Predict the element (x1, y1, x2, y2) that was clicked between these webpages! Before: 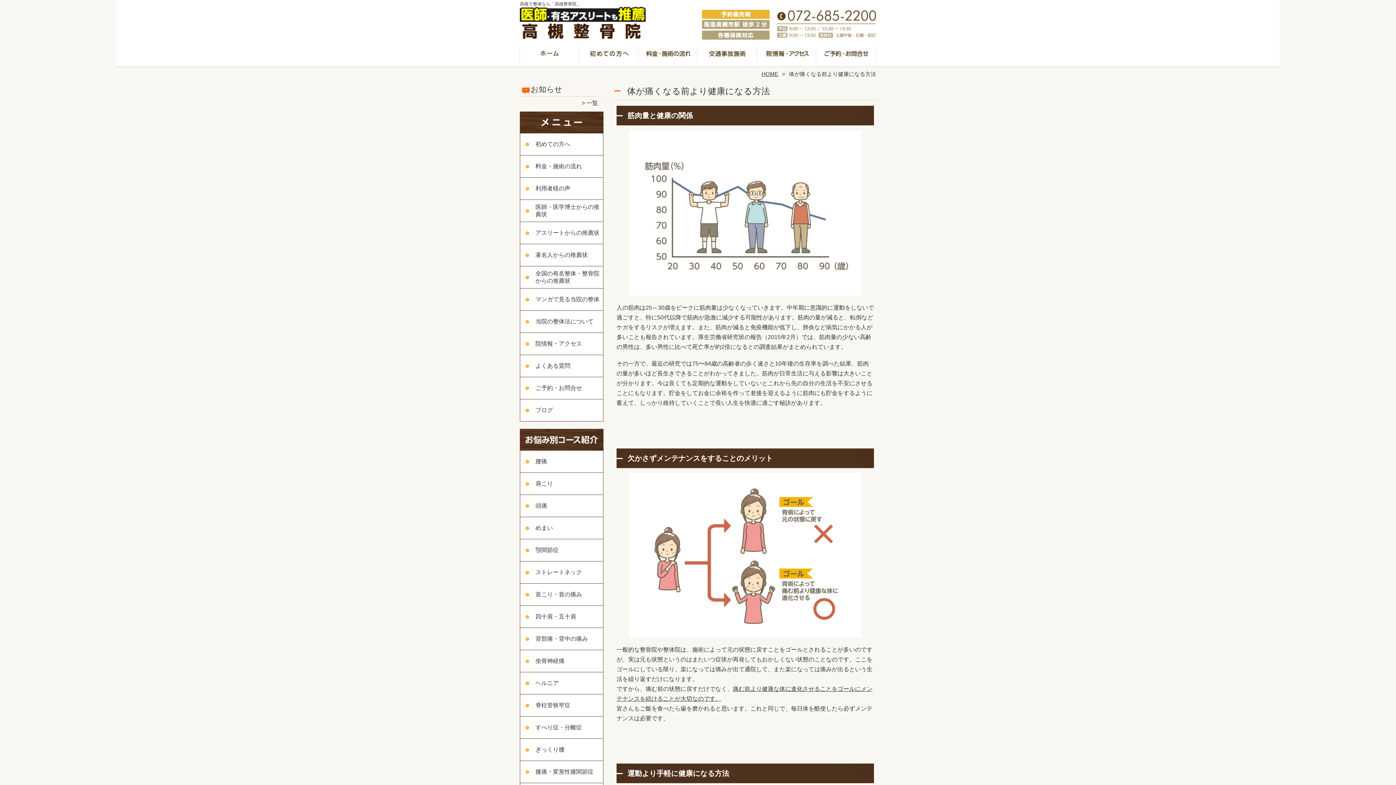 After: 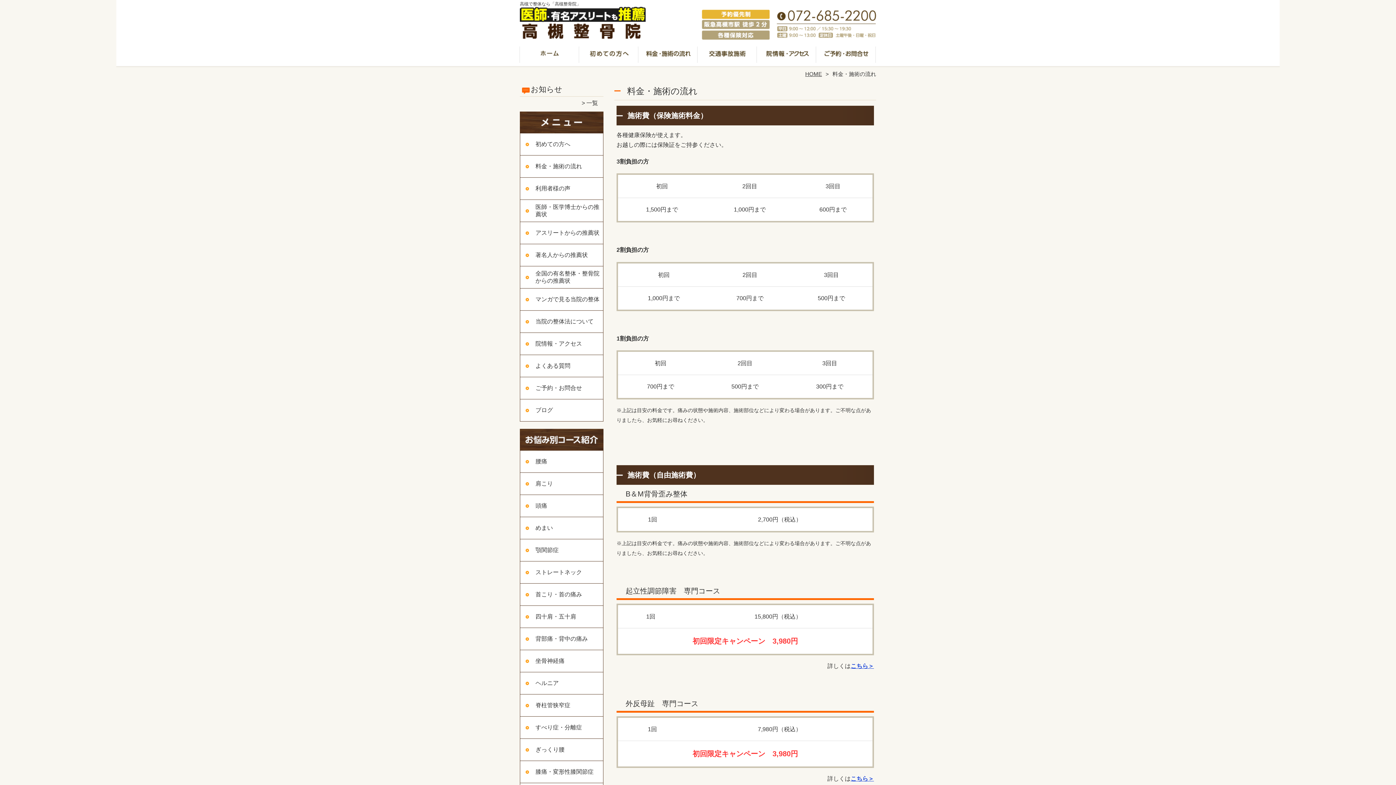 Action: label: 料金・施術の流れ bbox: (638, 45, 698, 66)